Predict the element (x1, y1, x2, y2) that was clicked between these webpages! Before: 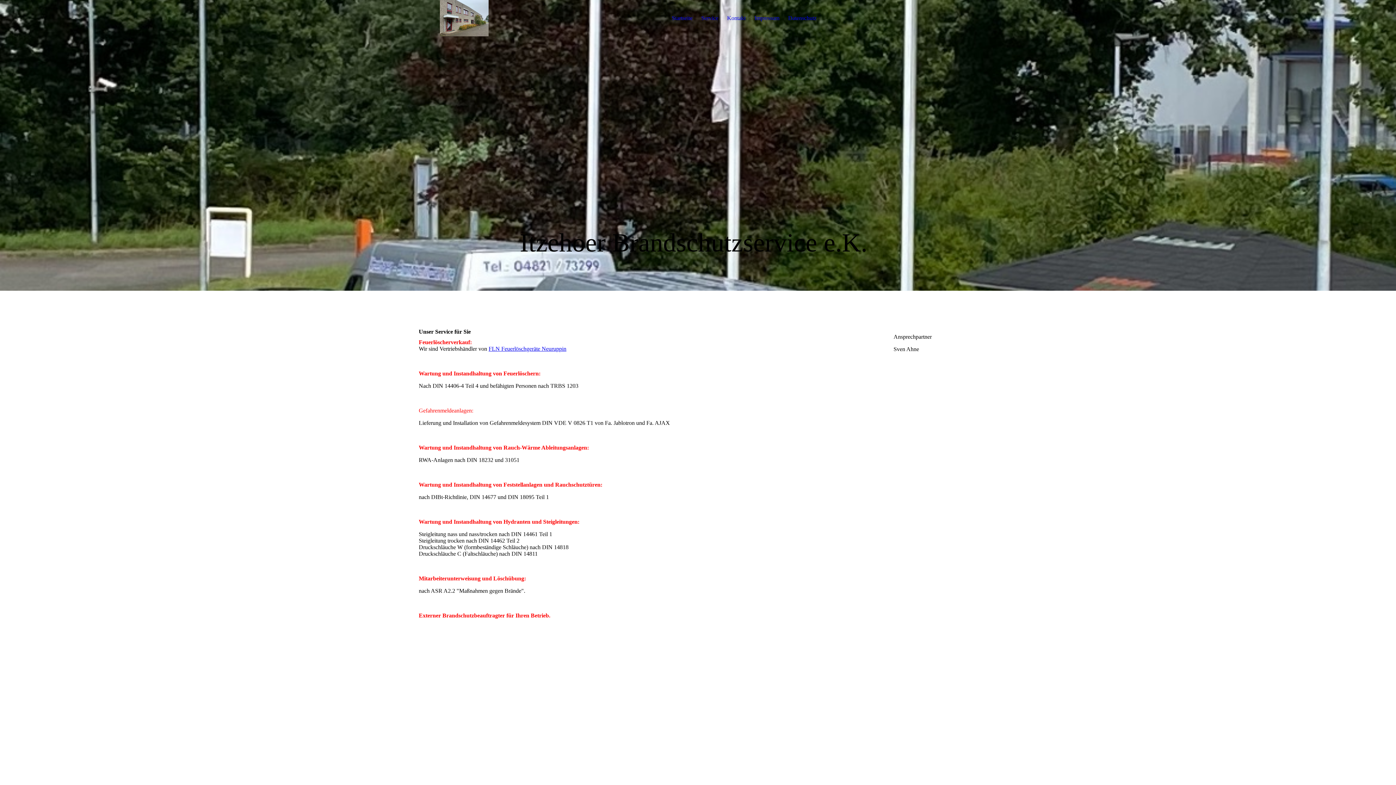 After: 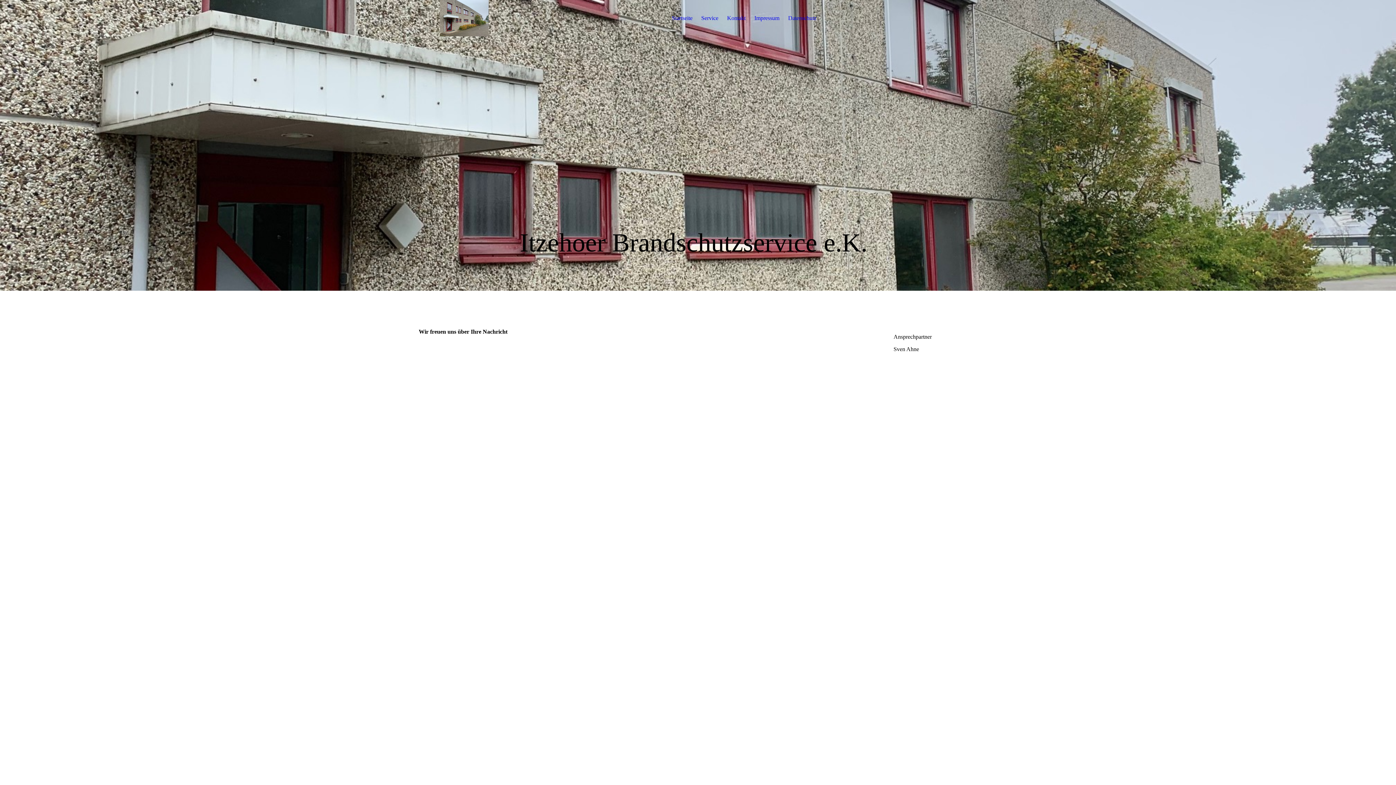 Action: label: Kontakt bbox: (727, 14, 745, 21)